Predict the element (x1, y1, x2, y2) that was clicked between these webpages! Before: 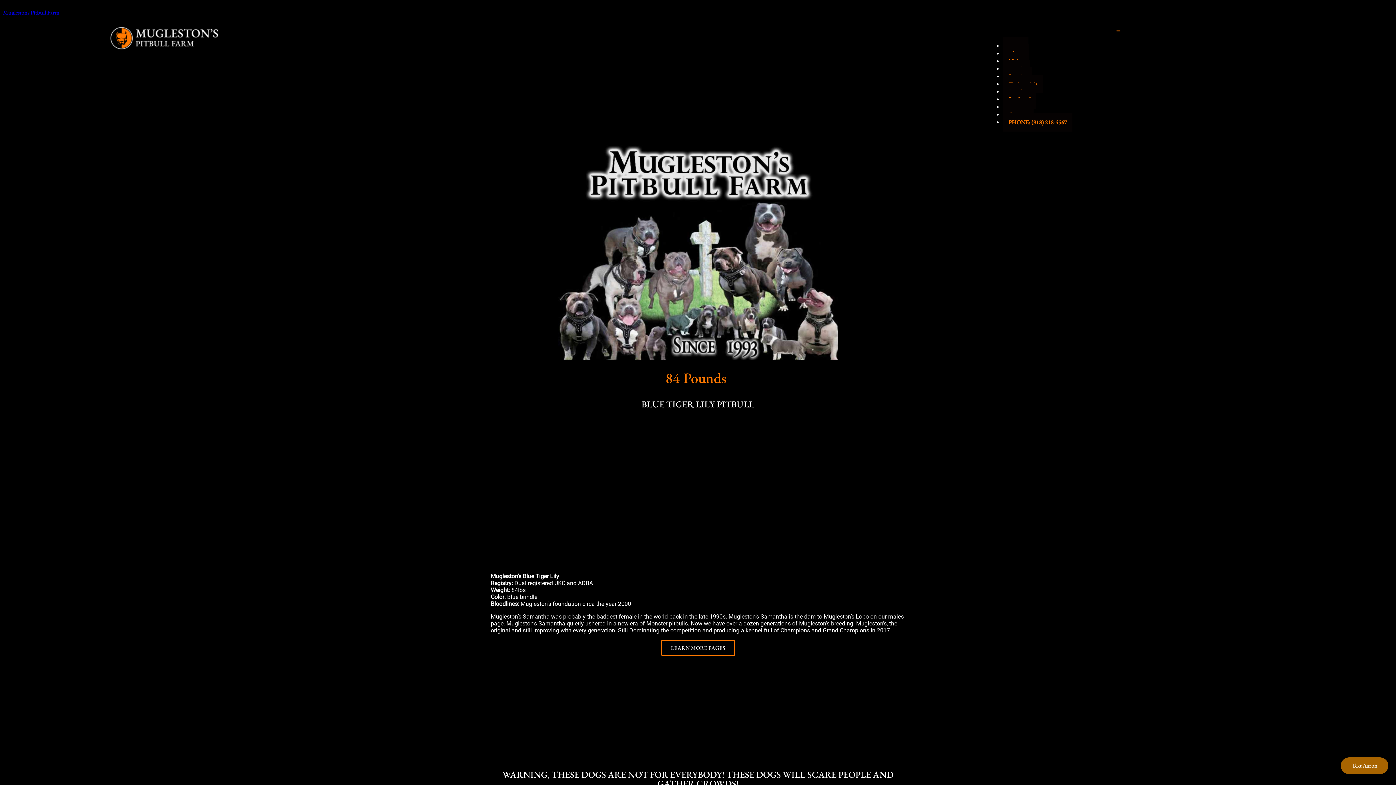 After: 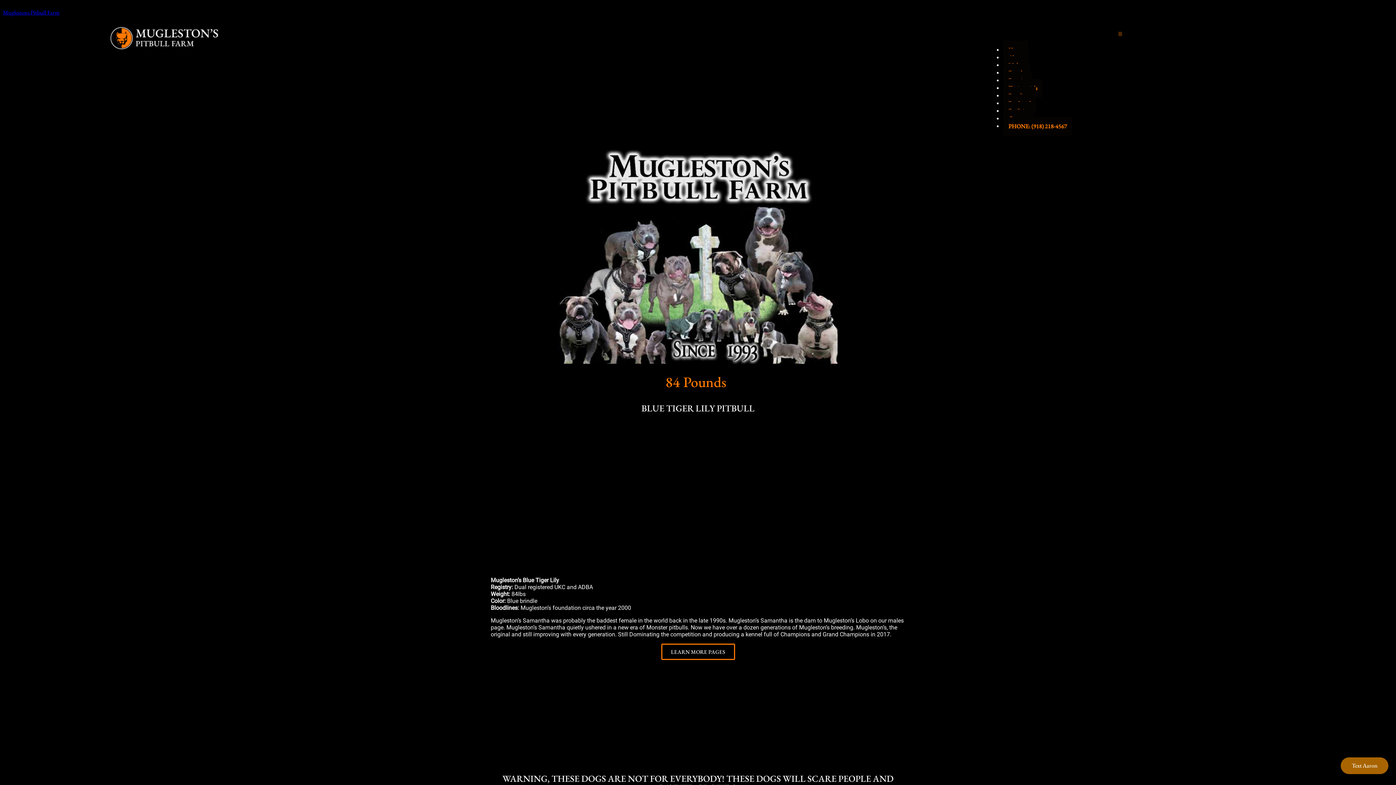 Action: label: Menu bbox: (1115, 29, 1238, 36)